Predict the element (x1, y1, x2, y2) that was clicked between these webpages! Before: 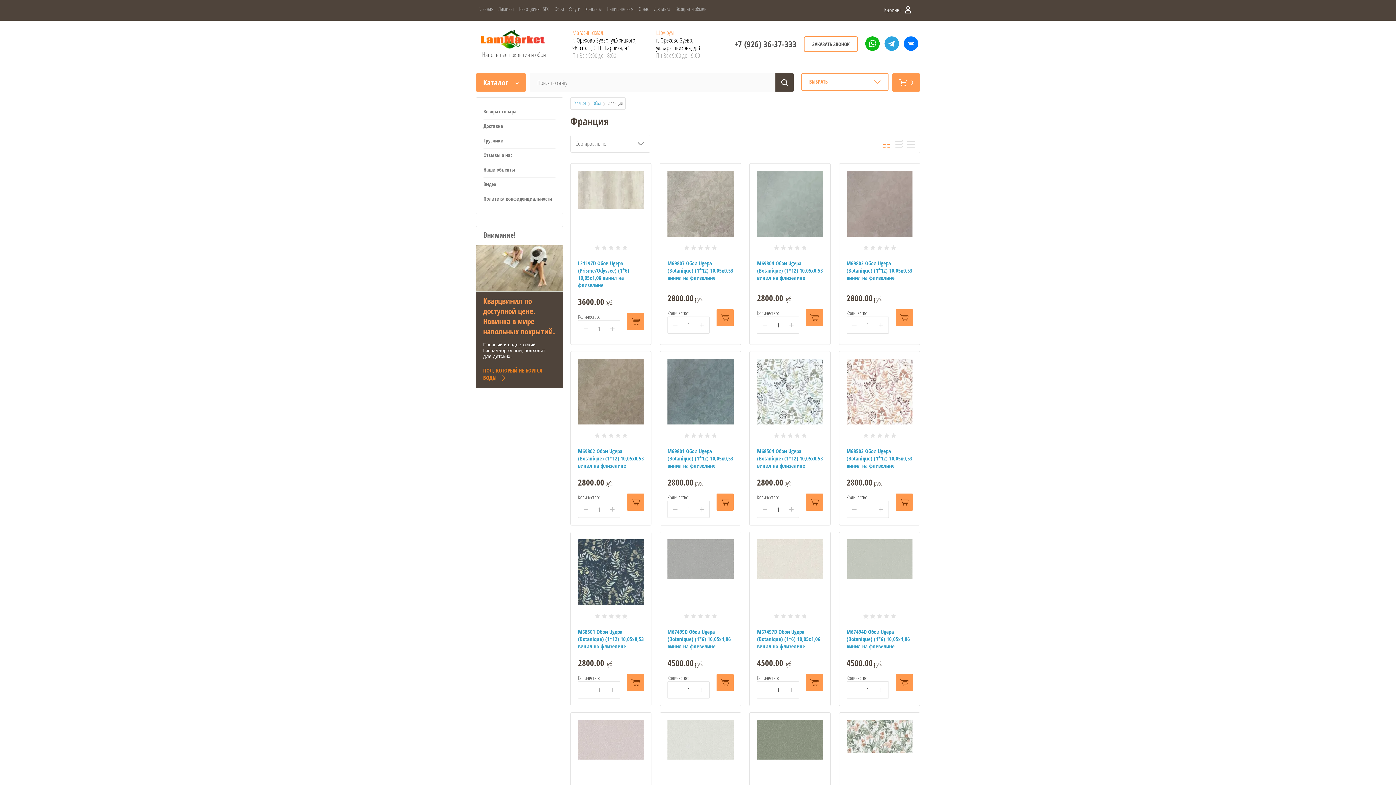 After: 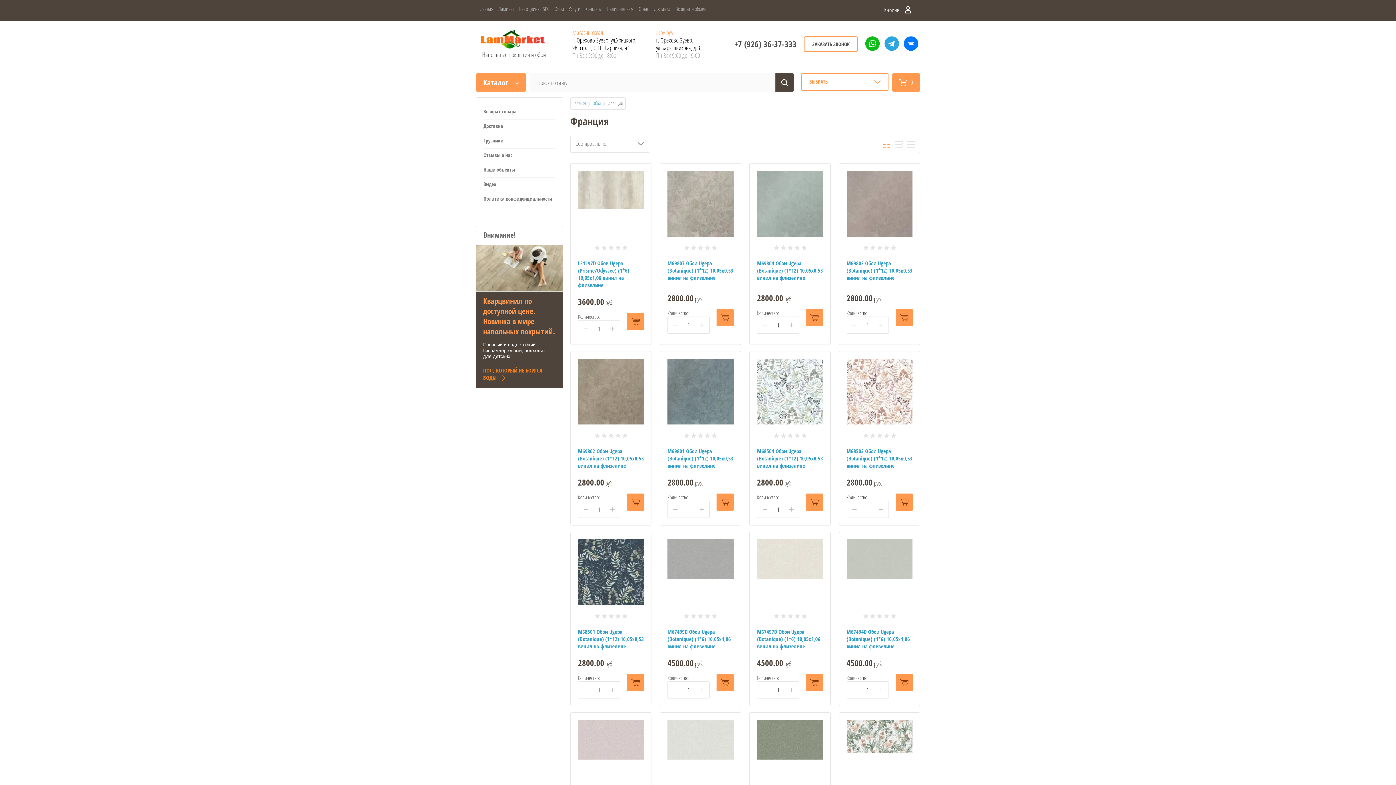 Action: bbox: (847, 682, 861, 698) label: −